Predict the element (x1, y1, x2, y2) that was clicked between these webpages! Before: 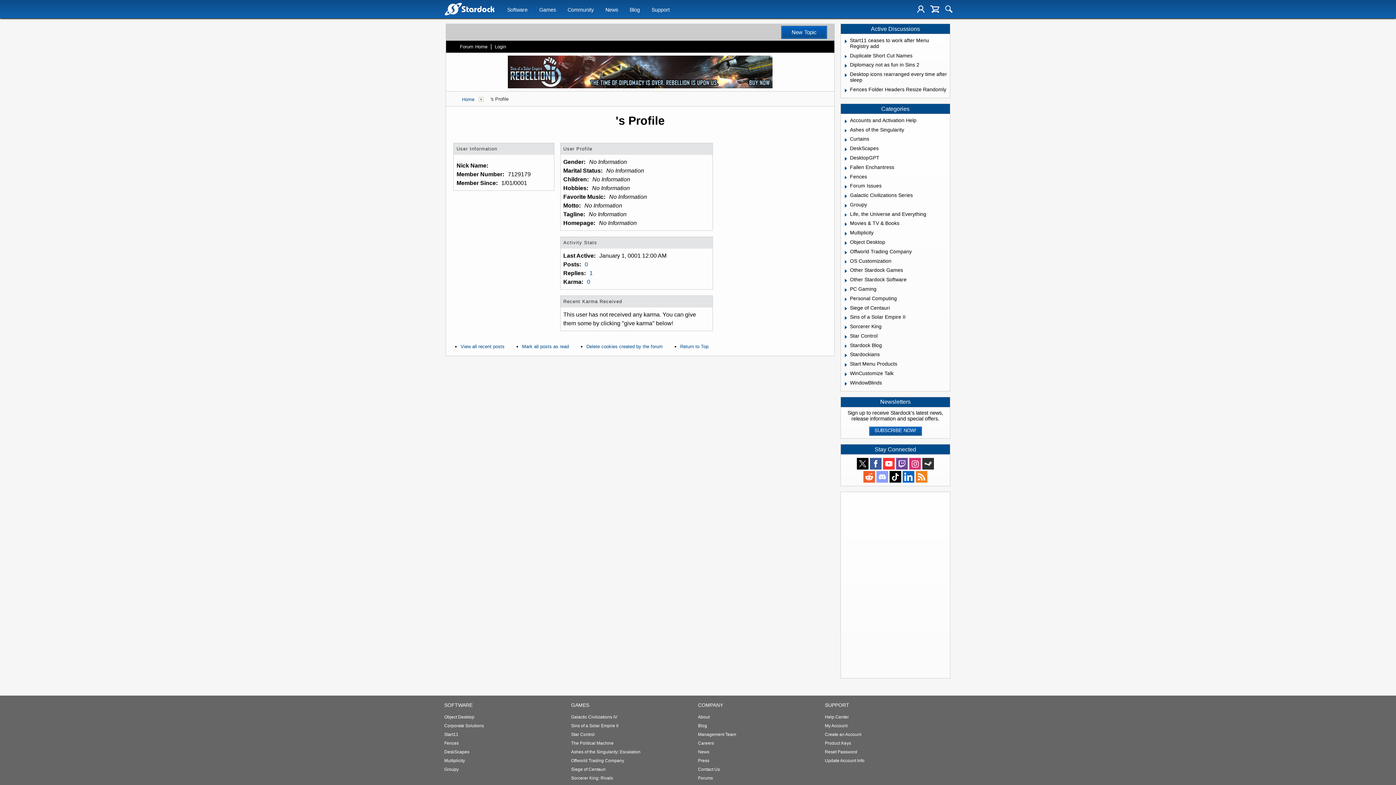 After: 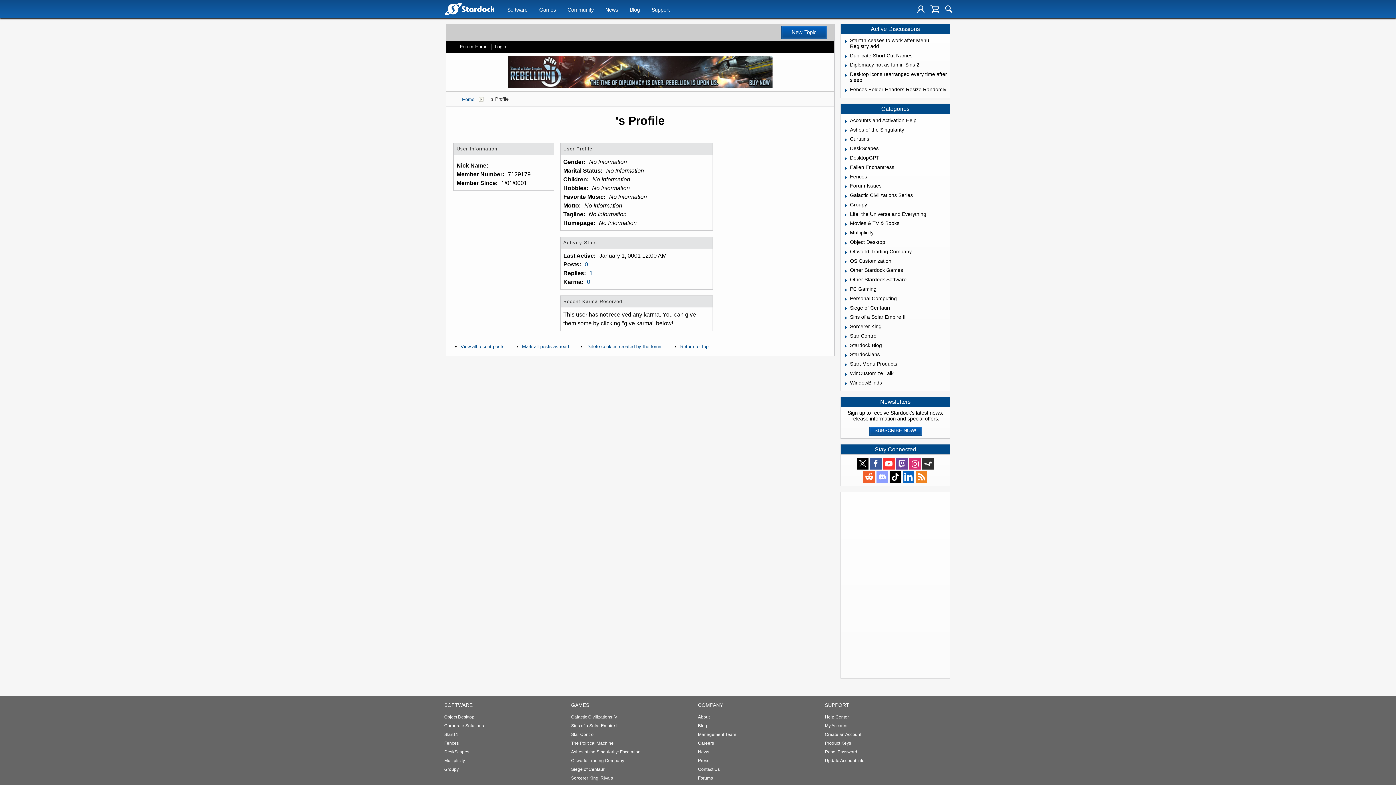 Action: bbox: (876, 470, 889, 483)